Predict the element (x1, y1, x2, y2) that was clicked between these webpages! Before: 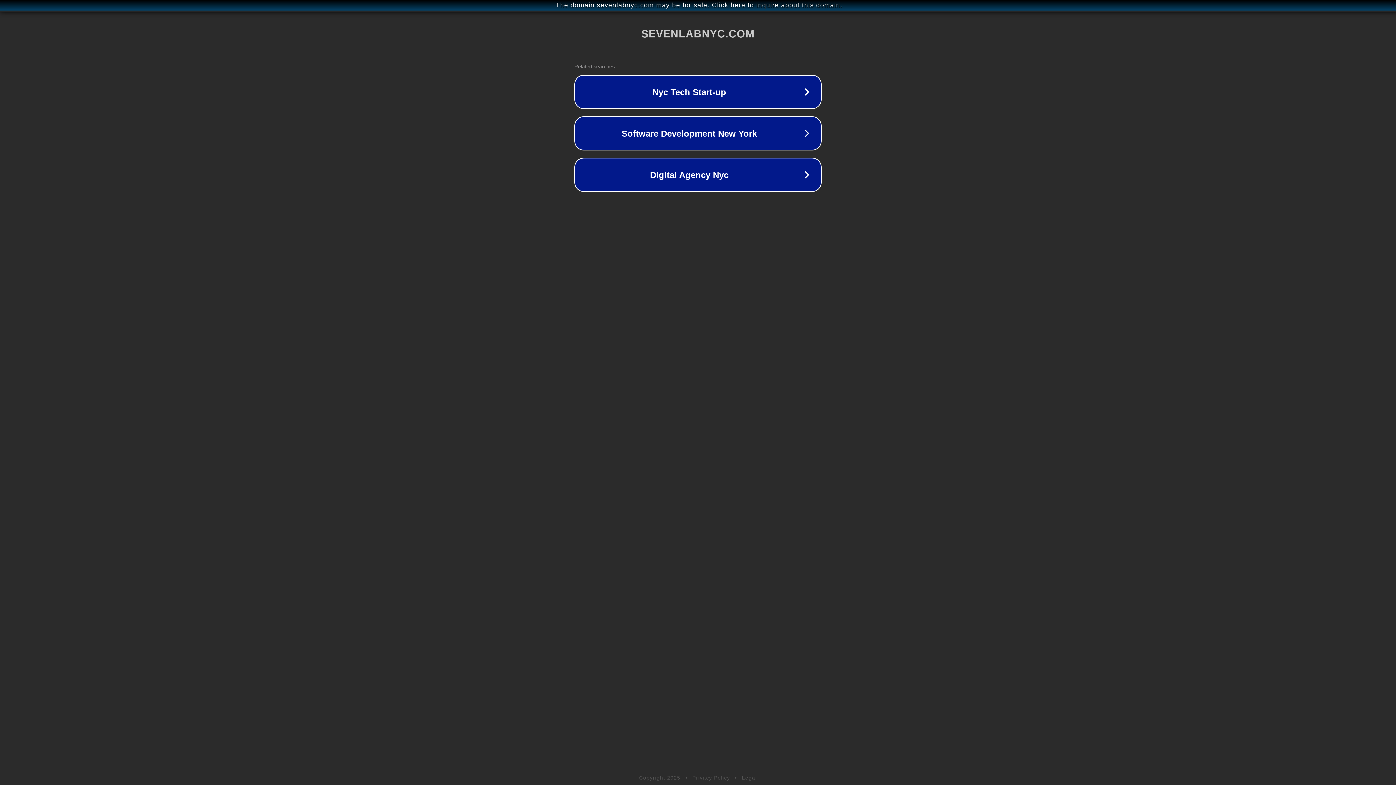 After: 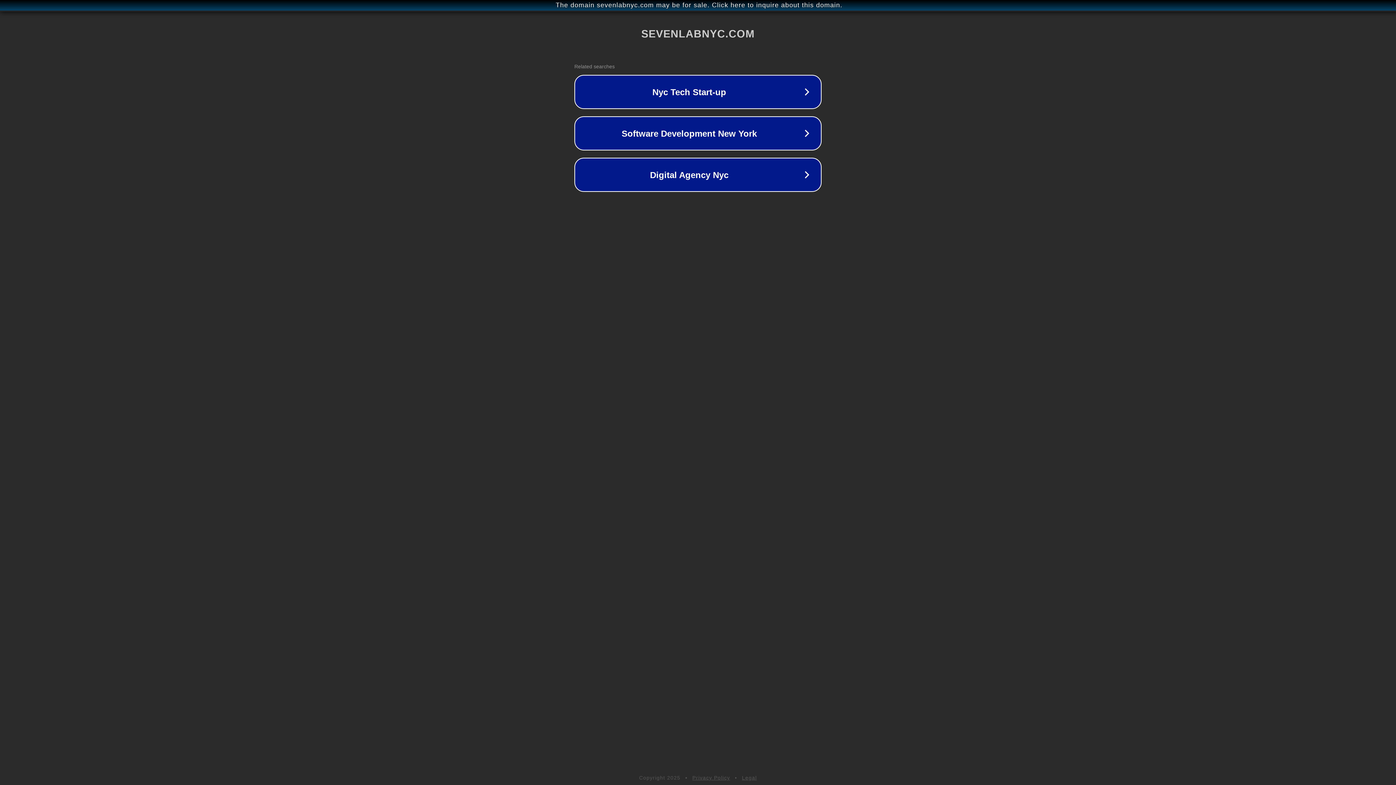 Action: label: Legal bbox: (742, 775, 757, 781)